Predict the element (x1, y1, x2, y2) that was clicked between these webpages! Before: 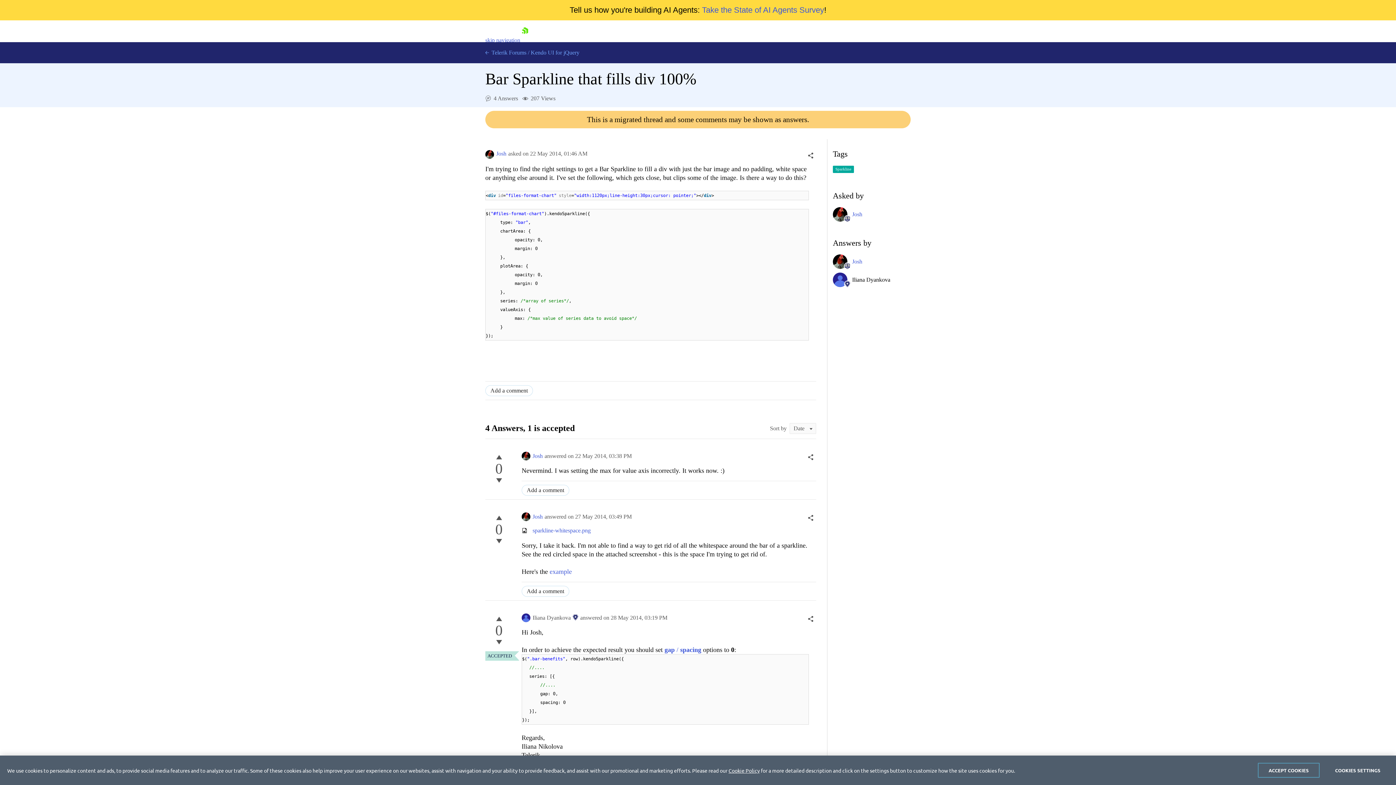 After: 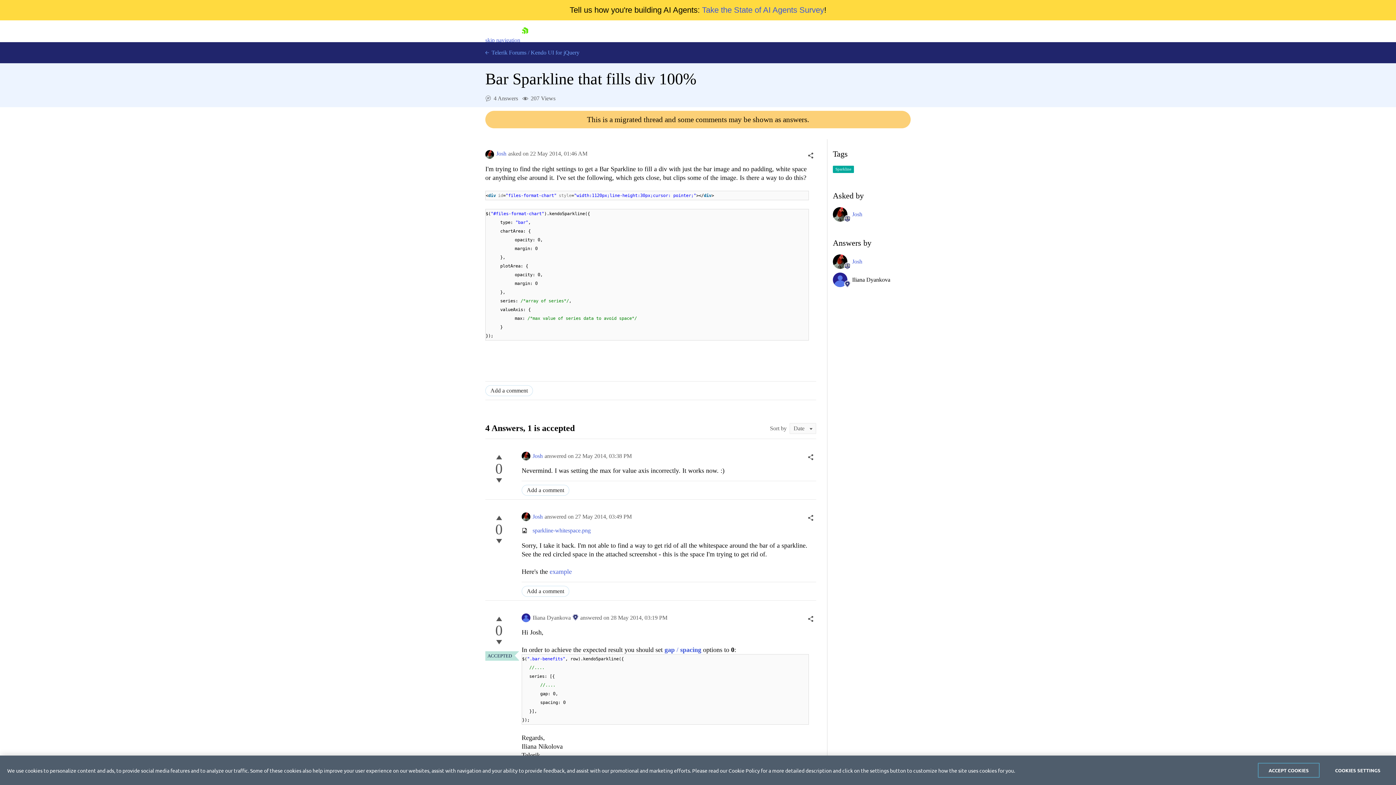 Action: bbox: (728, 767, 760, 774) label: Cookie Policy